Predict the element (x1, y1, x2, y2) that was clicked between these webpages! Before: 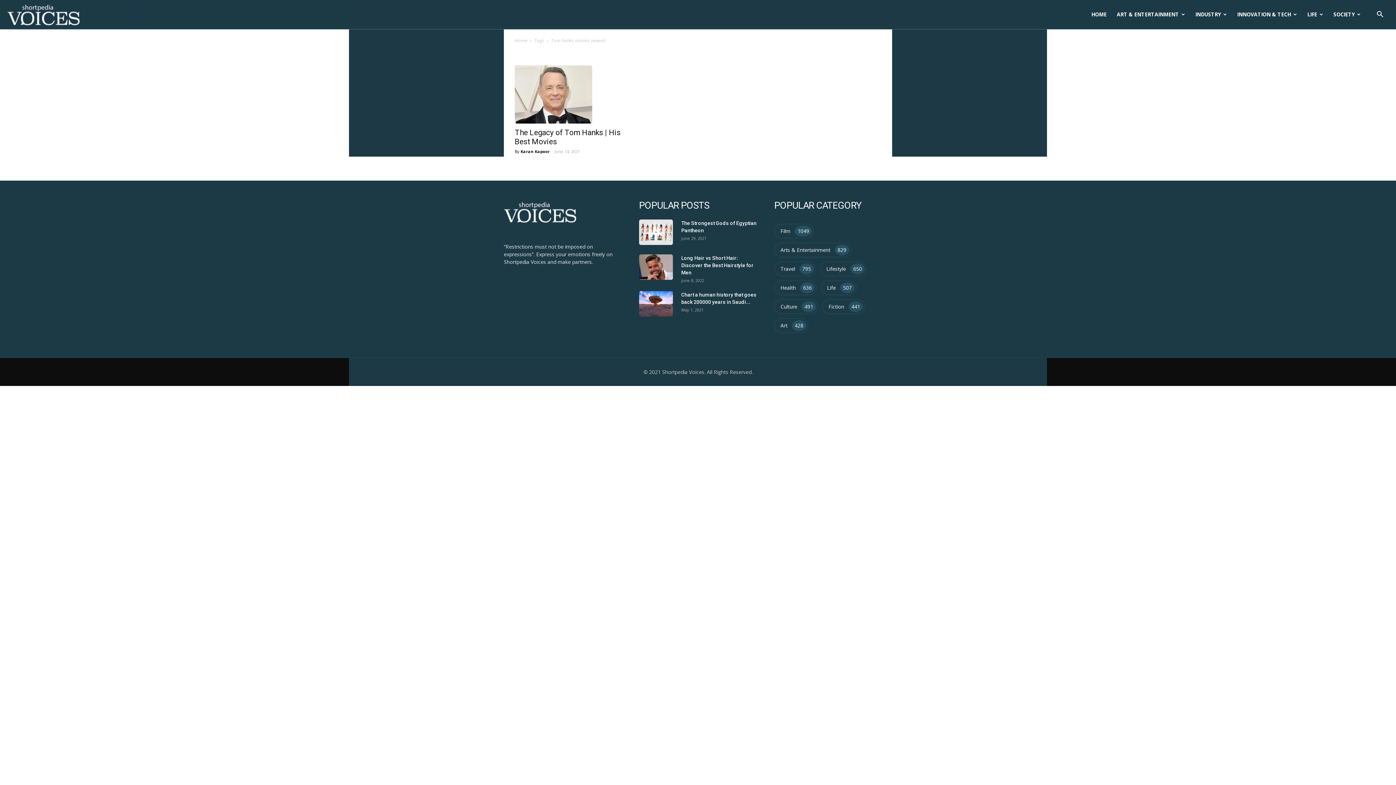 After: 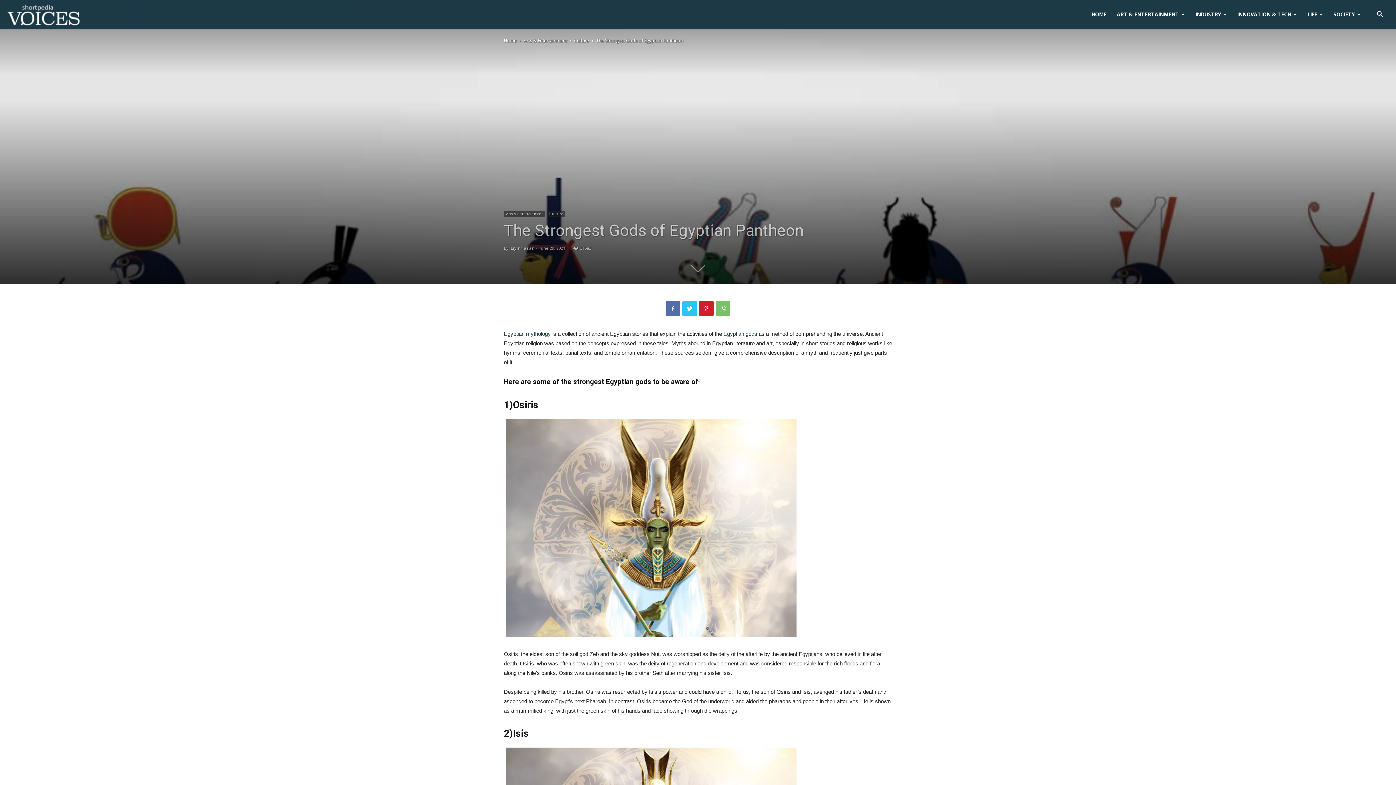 Action: bbox: (639, 219, 673, 244)